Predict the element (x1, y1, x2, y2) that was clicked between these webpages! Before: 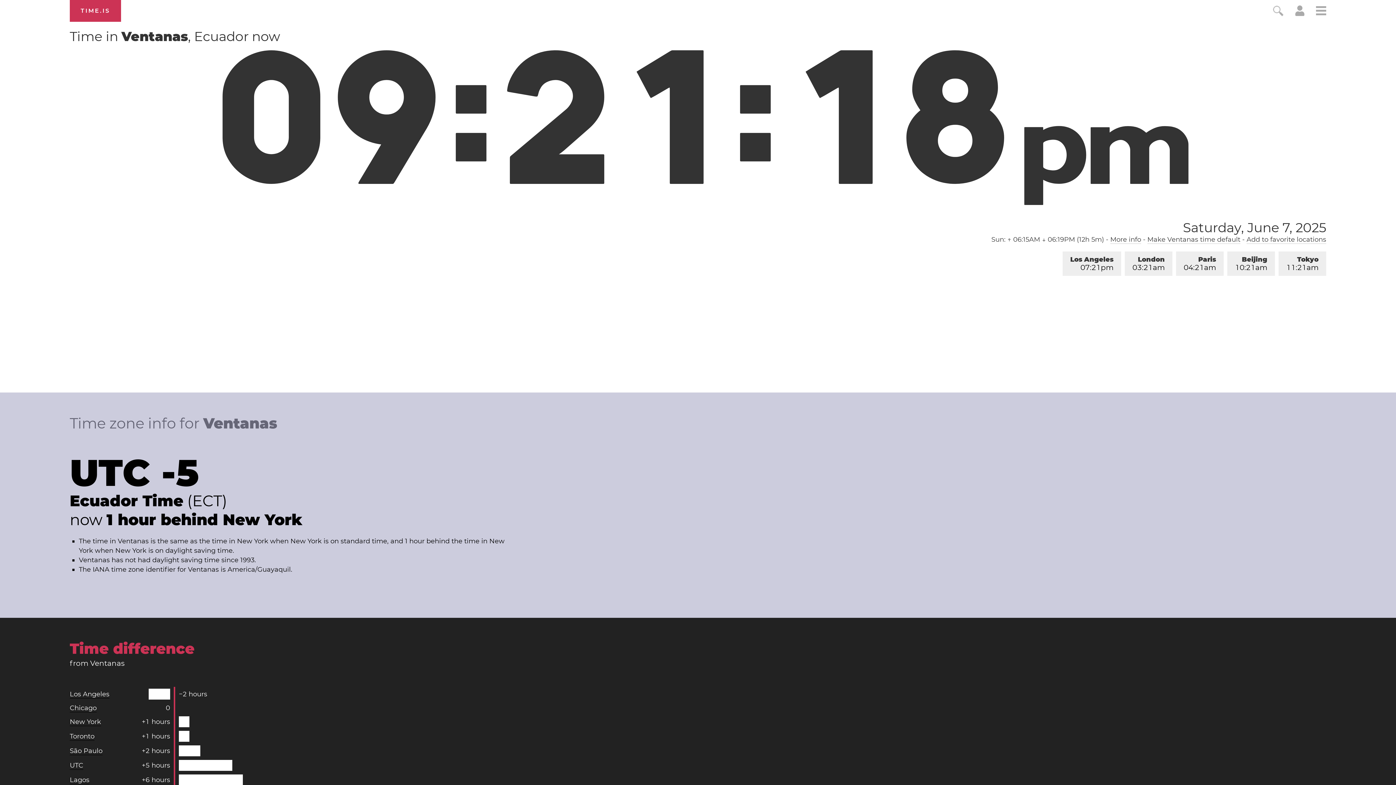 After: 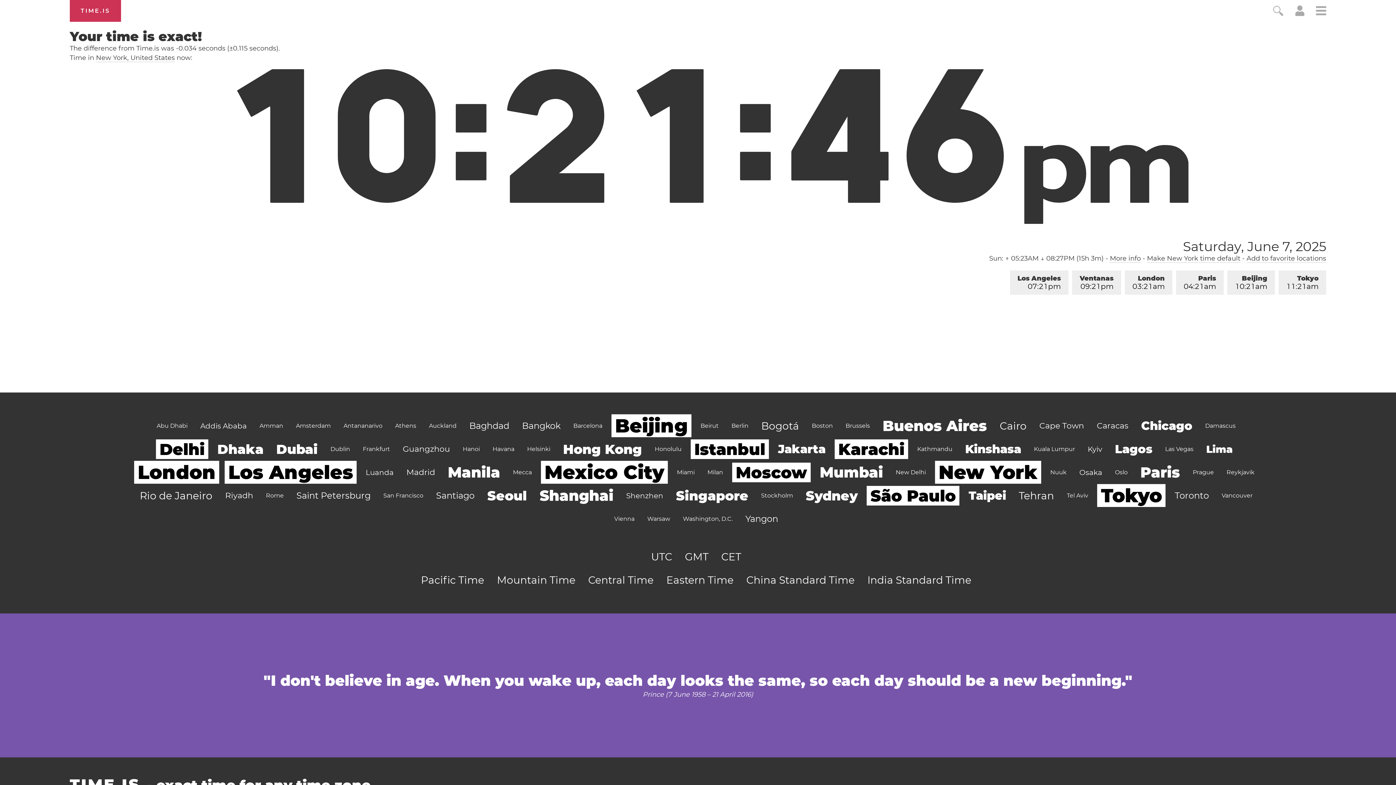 Action: bbox: (1246, 235, 1326, 244) label: Add to favorite locations